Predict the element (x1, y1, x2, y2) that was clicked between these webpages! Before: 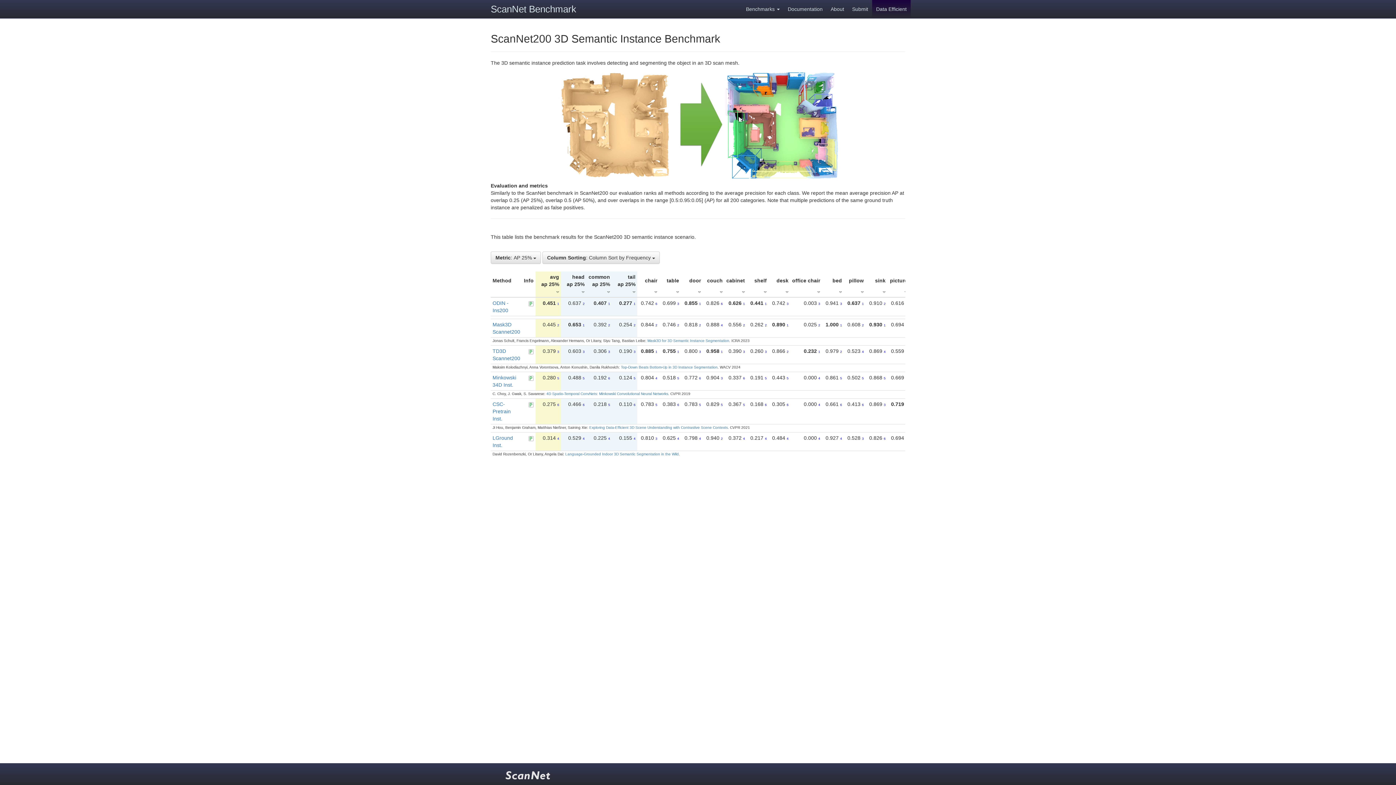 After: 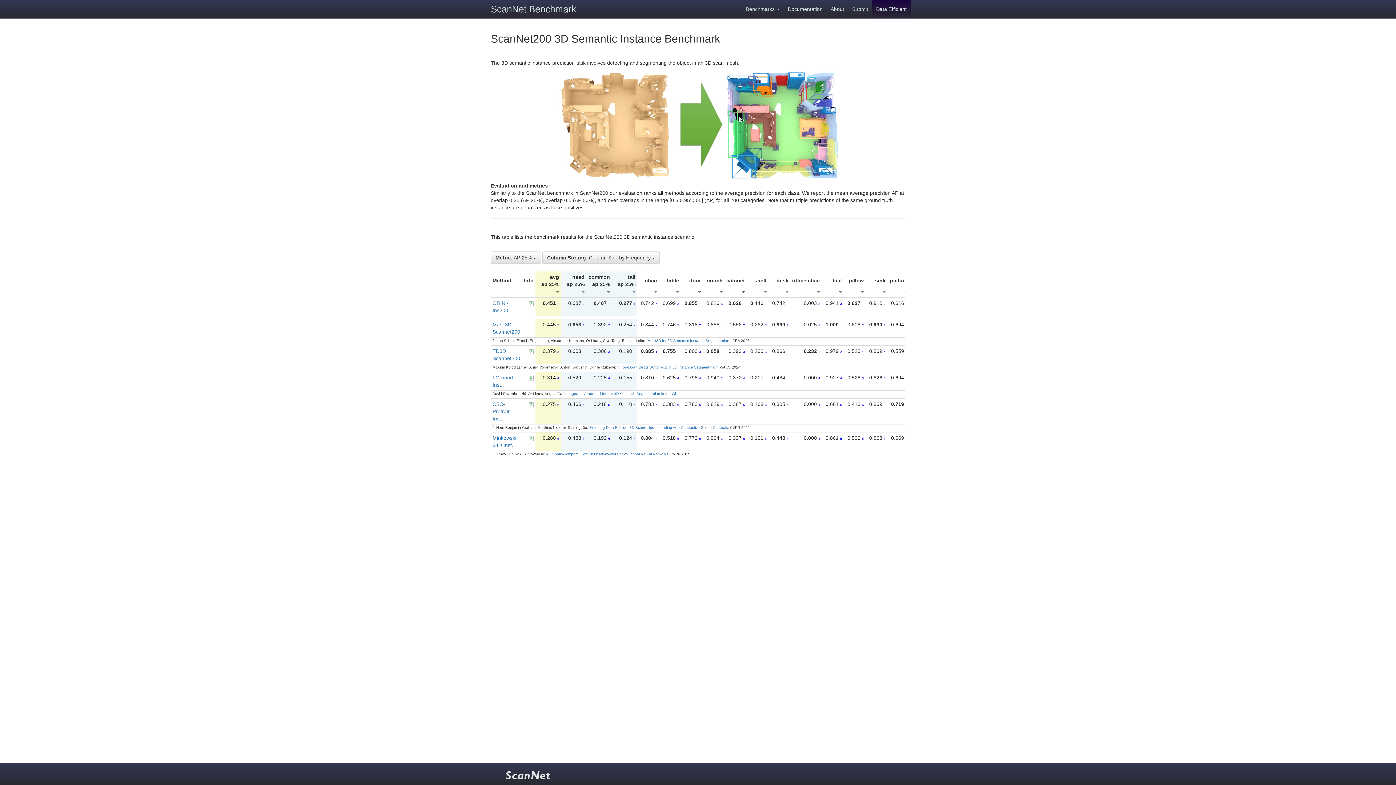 Action: bbox: (742, 288, 745, 294)